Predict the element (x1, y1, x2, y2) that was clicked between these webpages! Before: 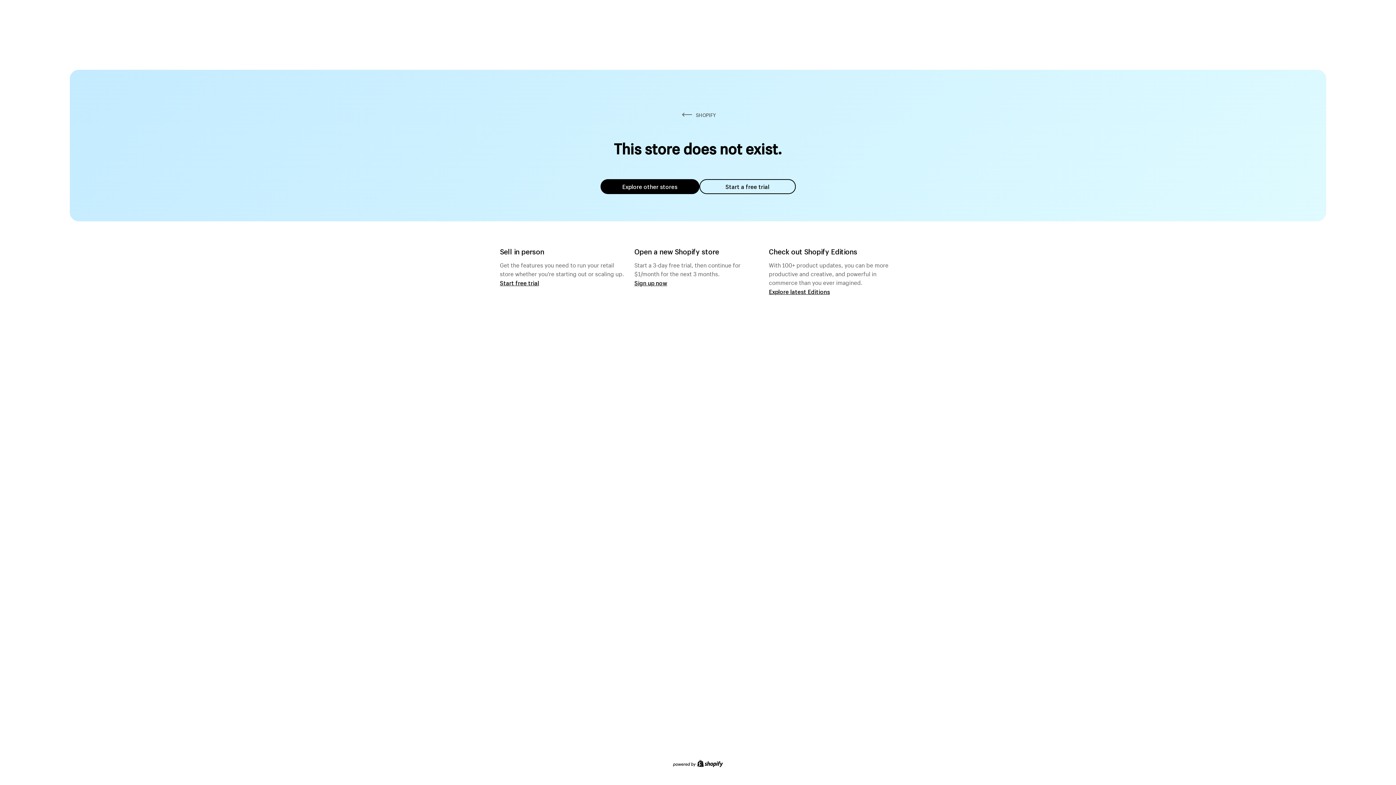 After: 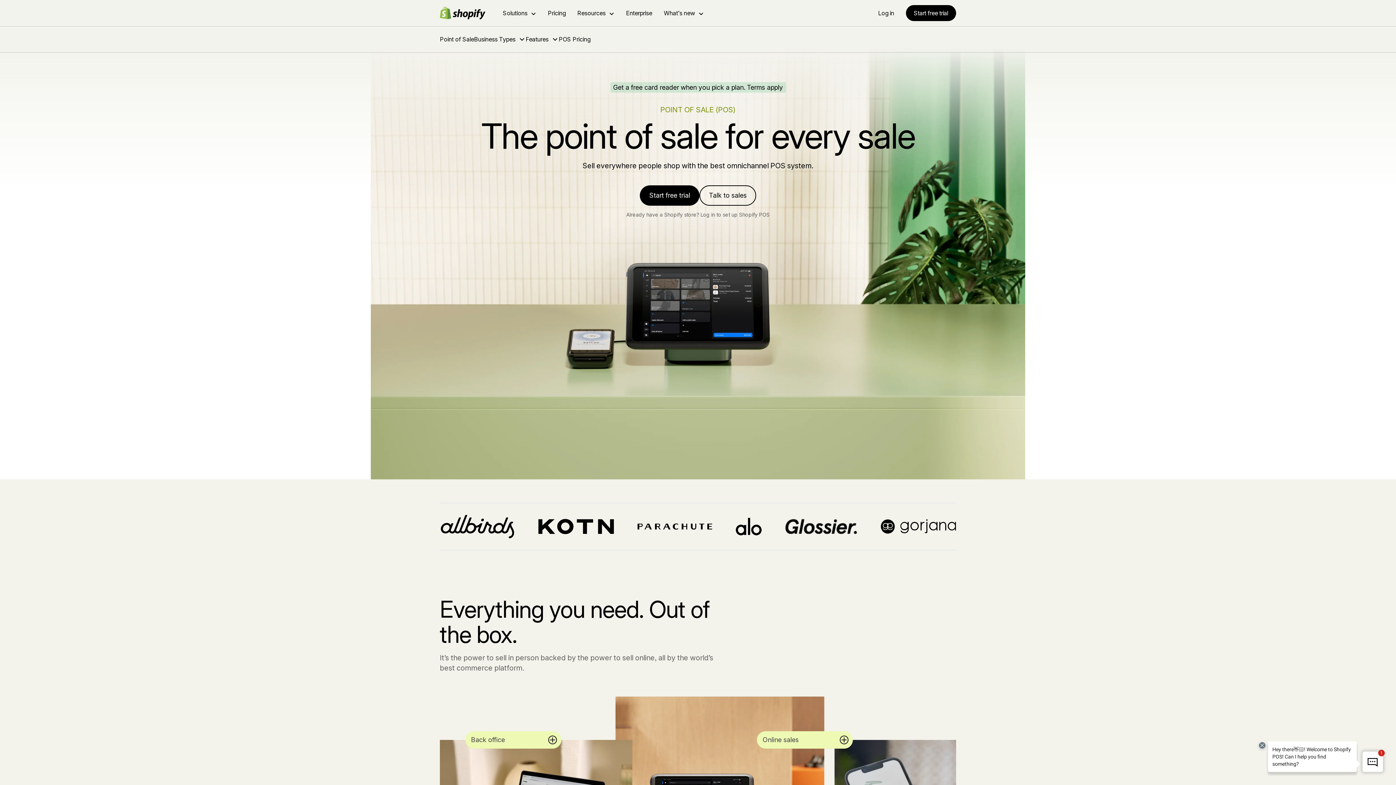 Action: bbox: (500, 279, 539, 286) label: Start free trial